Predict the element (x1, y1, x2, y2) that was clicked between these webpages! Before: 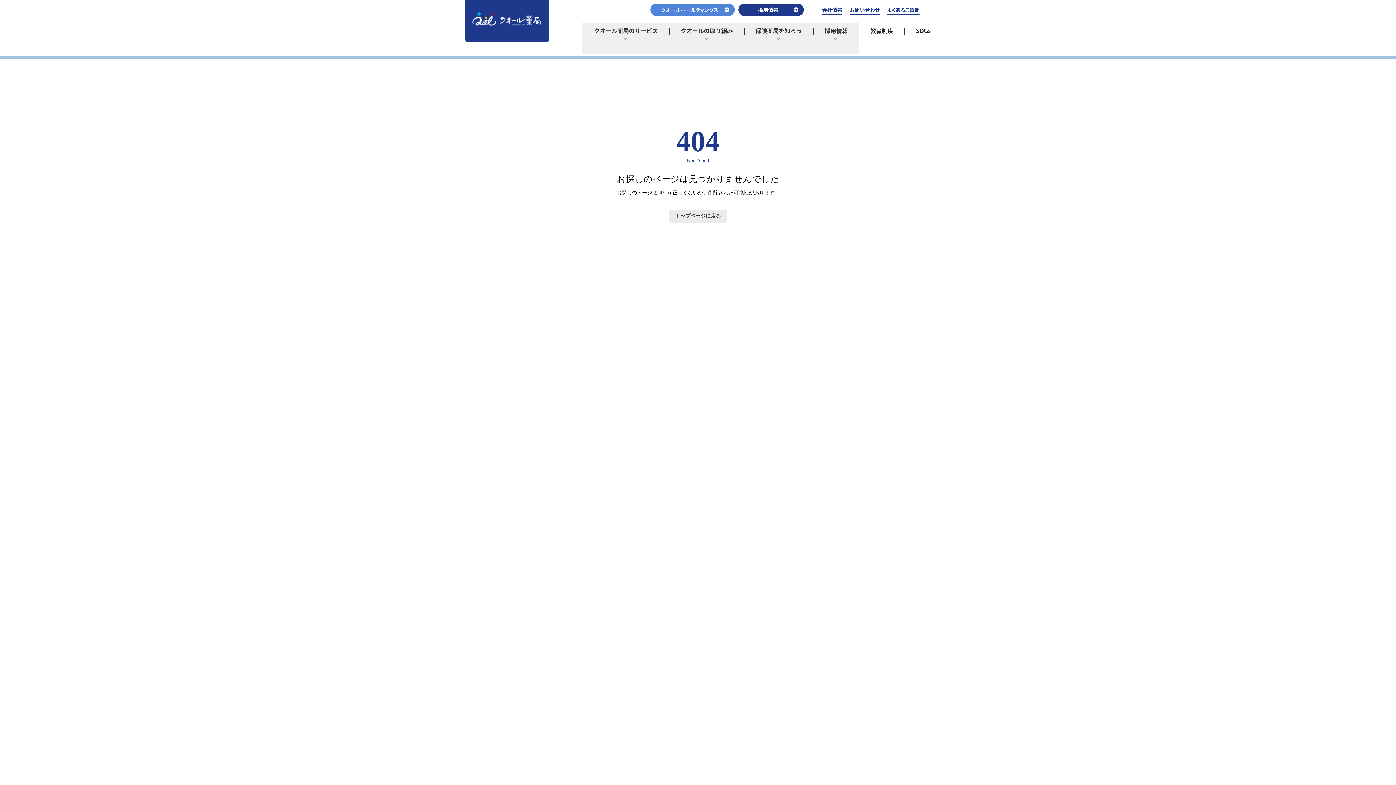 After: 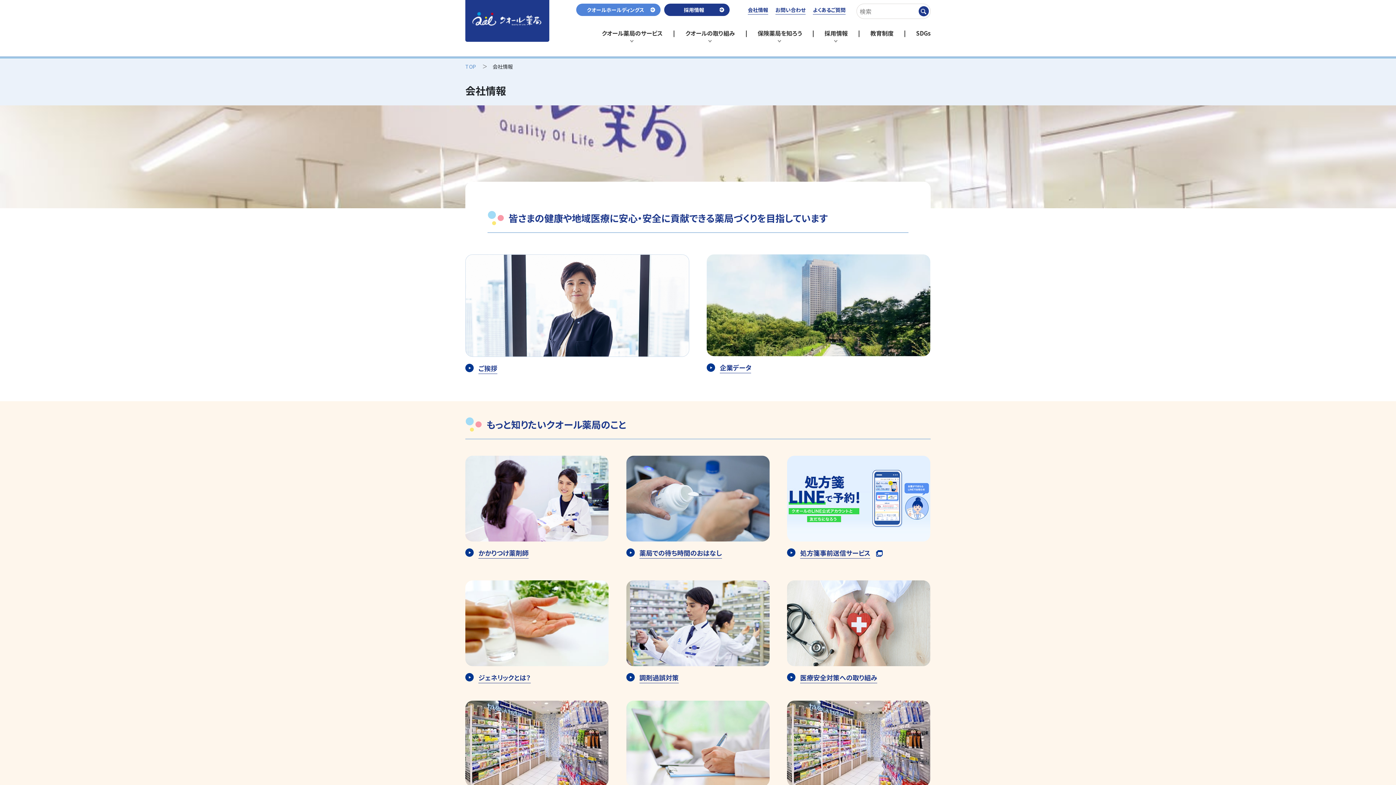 Action: bbox: (822, 5, 842, 14) label: 会社情報